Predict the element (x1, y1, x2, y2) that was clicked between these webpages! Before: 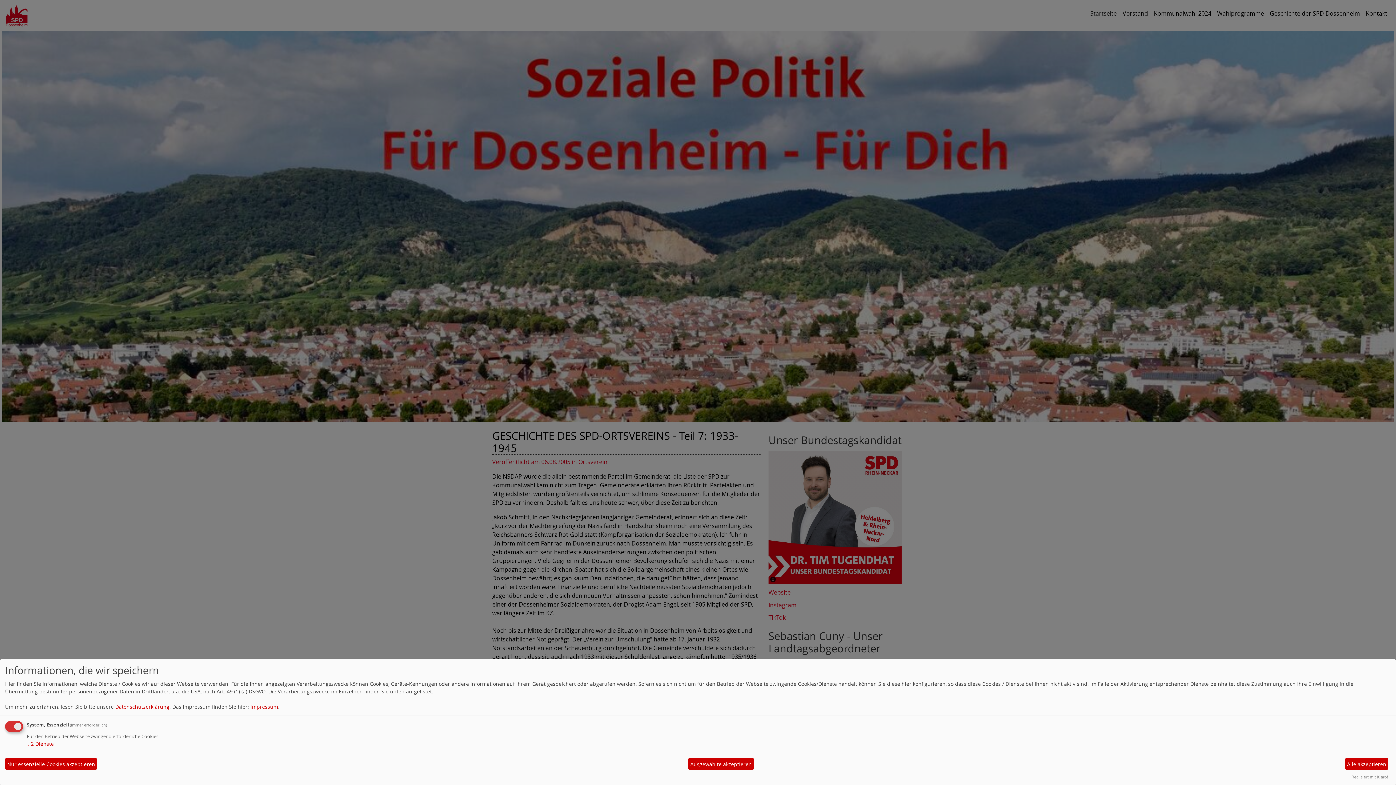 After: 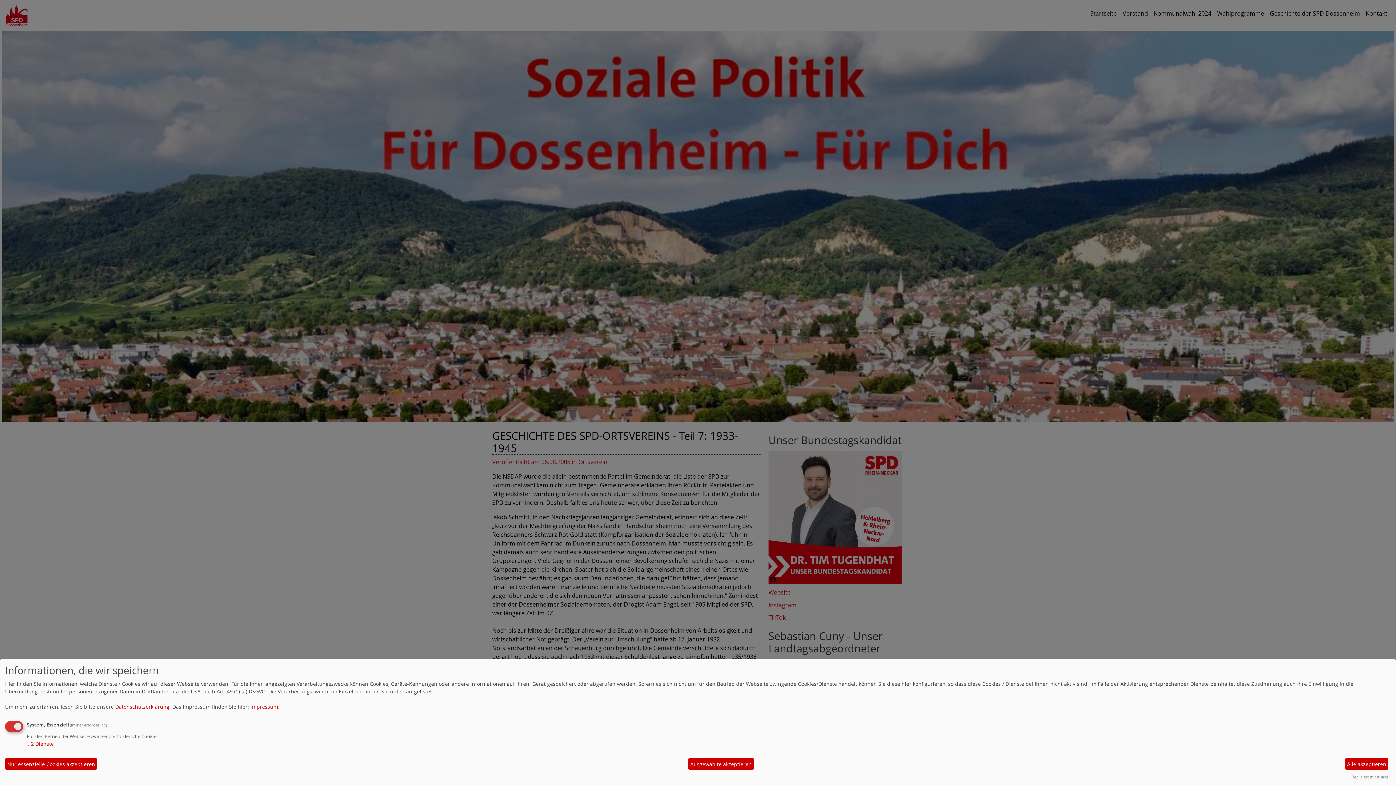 Action: bbox: (1352, 774, 1388, 780) label: Realisiert mit Klaro!